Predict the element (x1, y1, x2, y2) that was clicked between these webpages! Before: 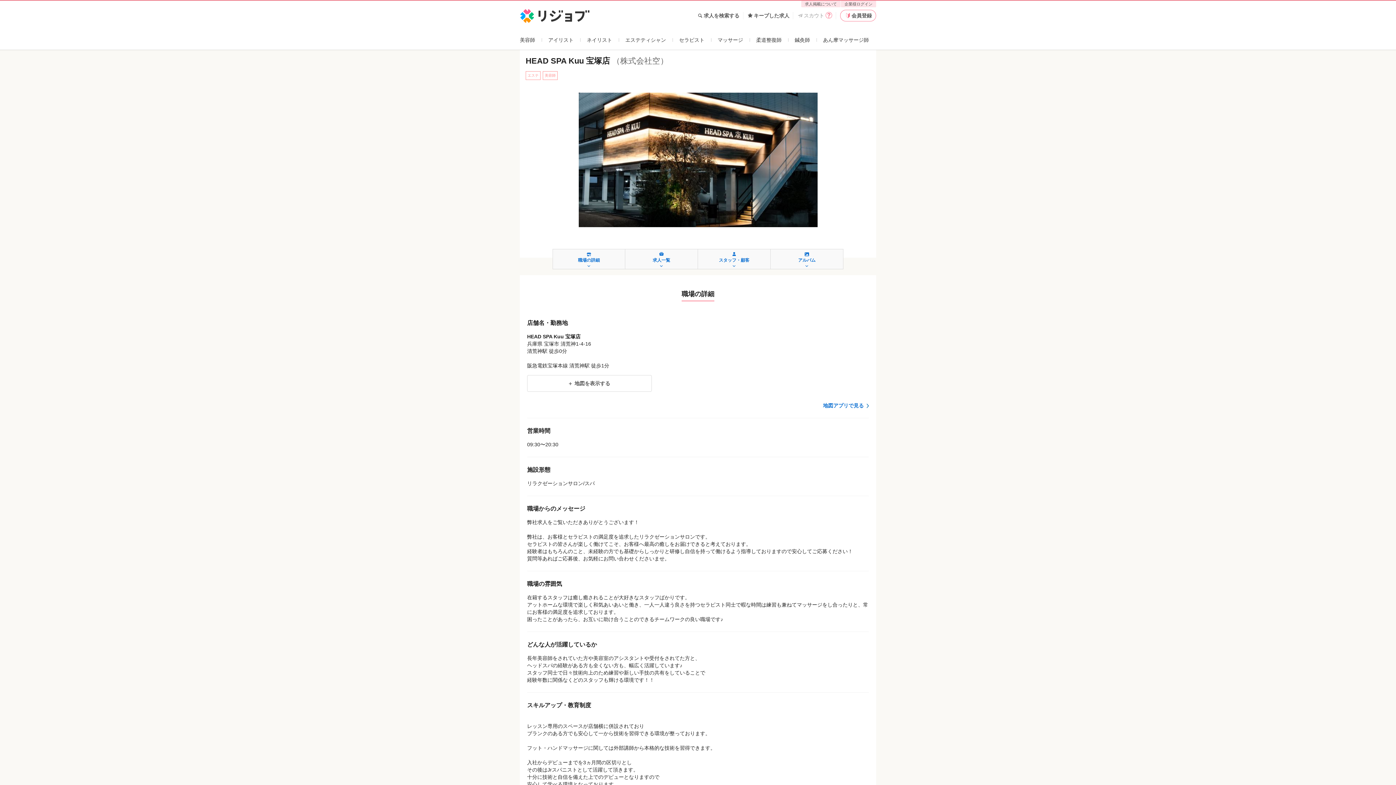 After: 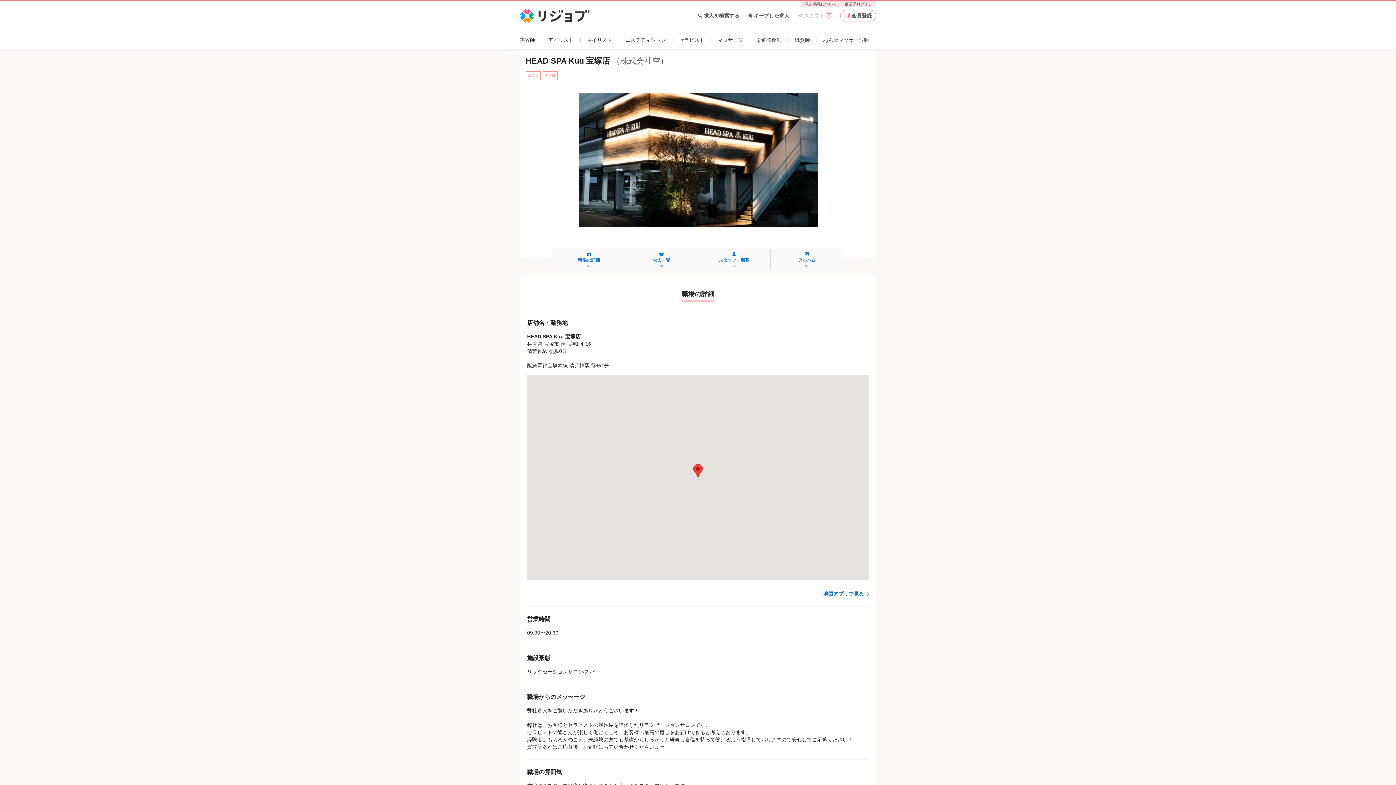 Action: bbox: (527, 375, 652, 392) label: 地図を表示する